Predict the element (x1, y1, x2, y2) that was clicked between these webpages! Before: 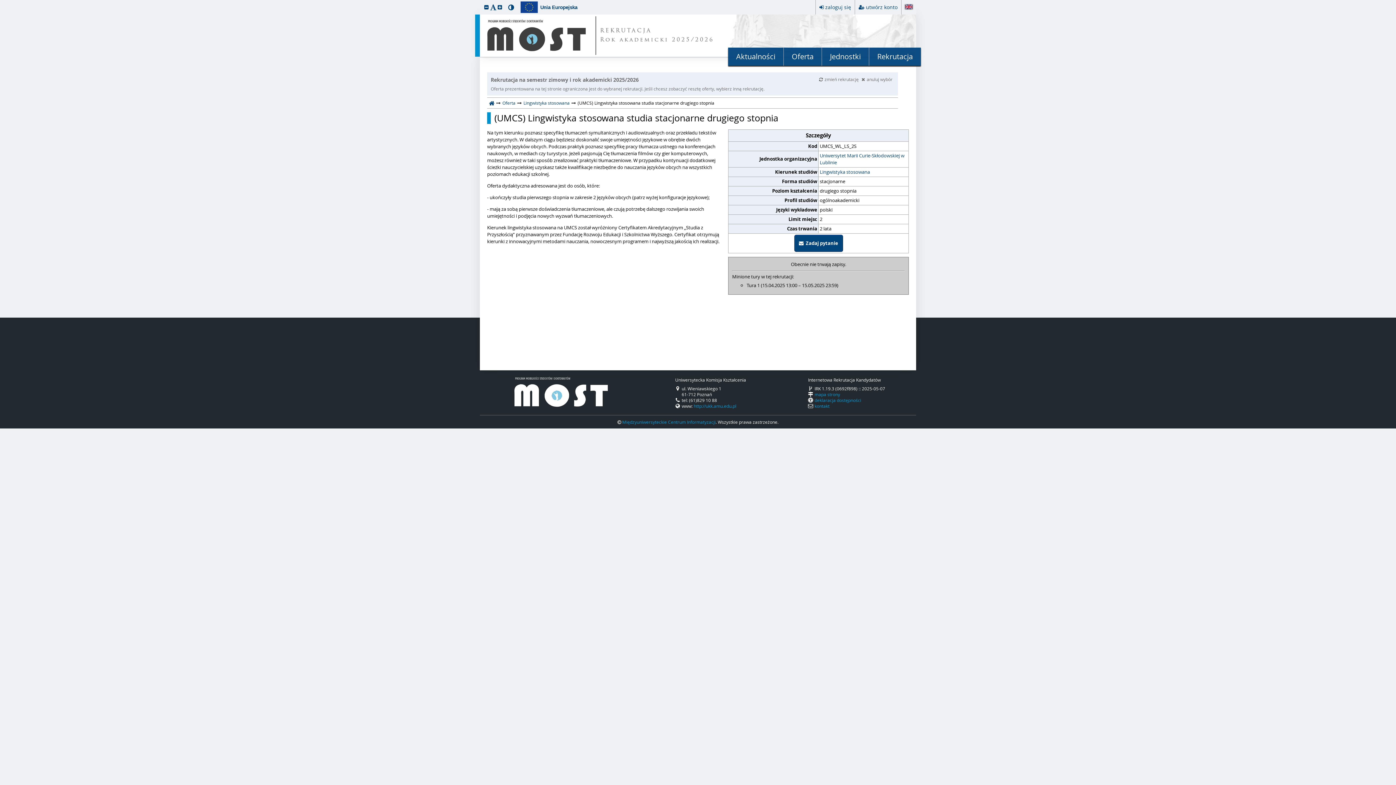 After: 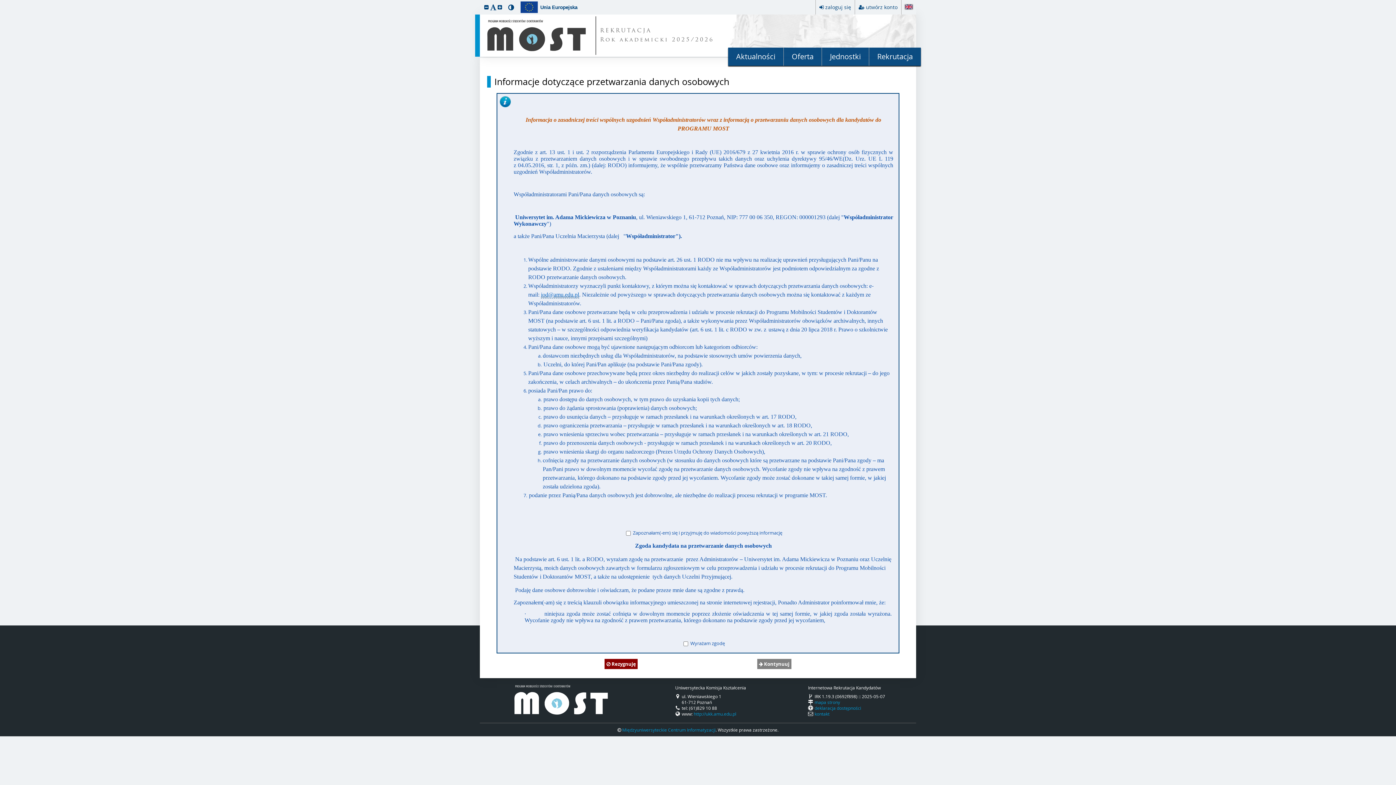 Action: label: utwórz konto bbox: (855, 0, 901, 14)